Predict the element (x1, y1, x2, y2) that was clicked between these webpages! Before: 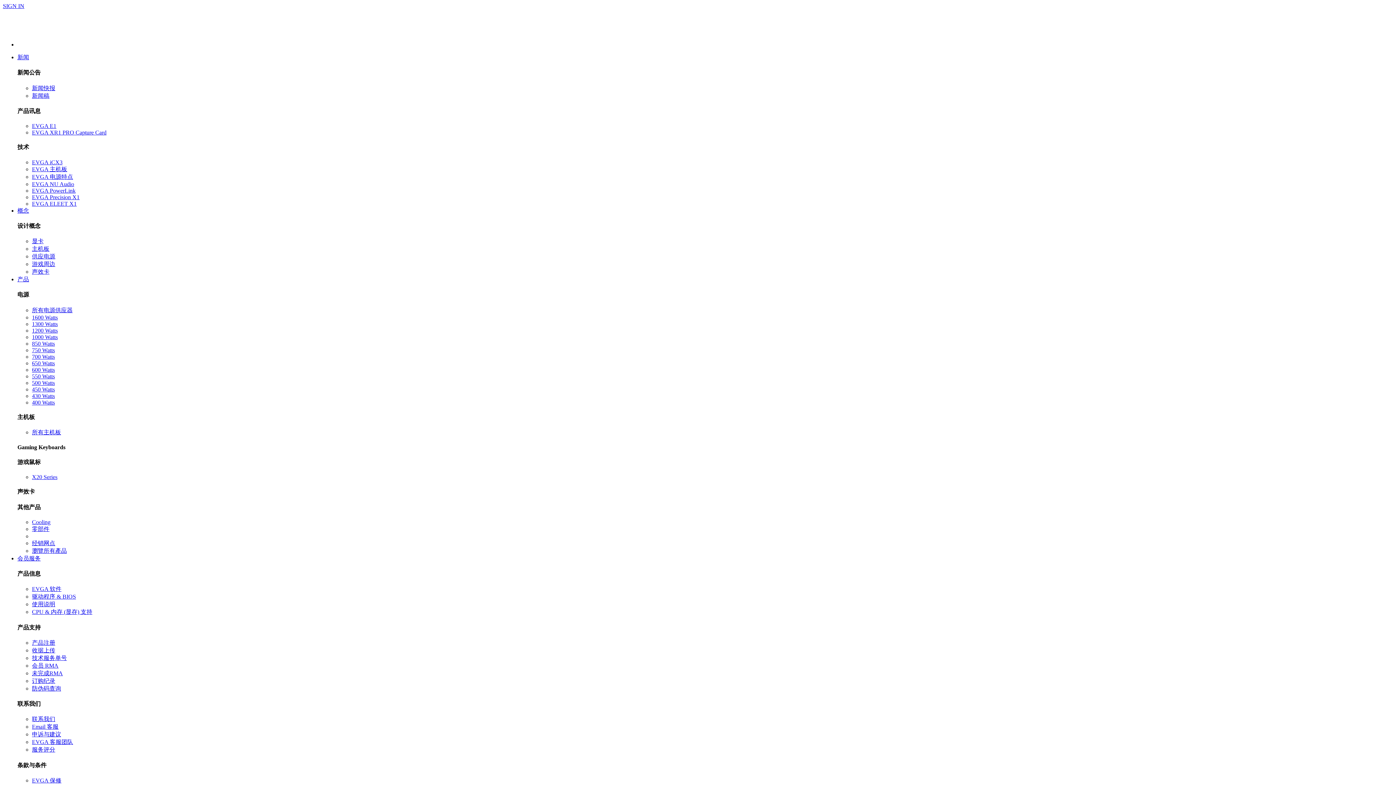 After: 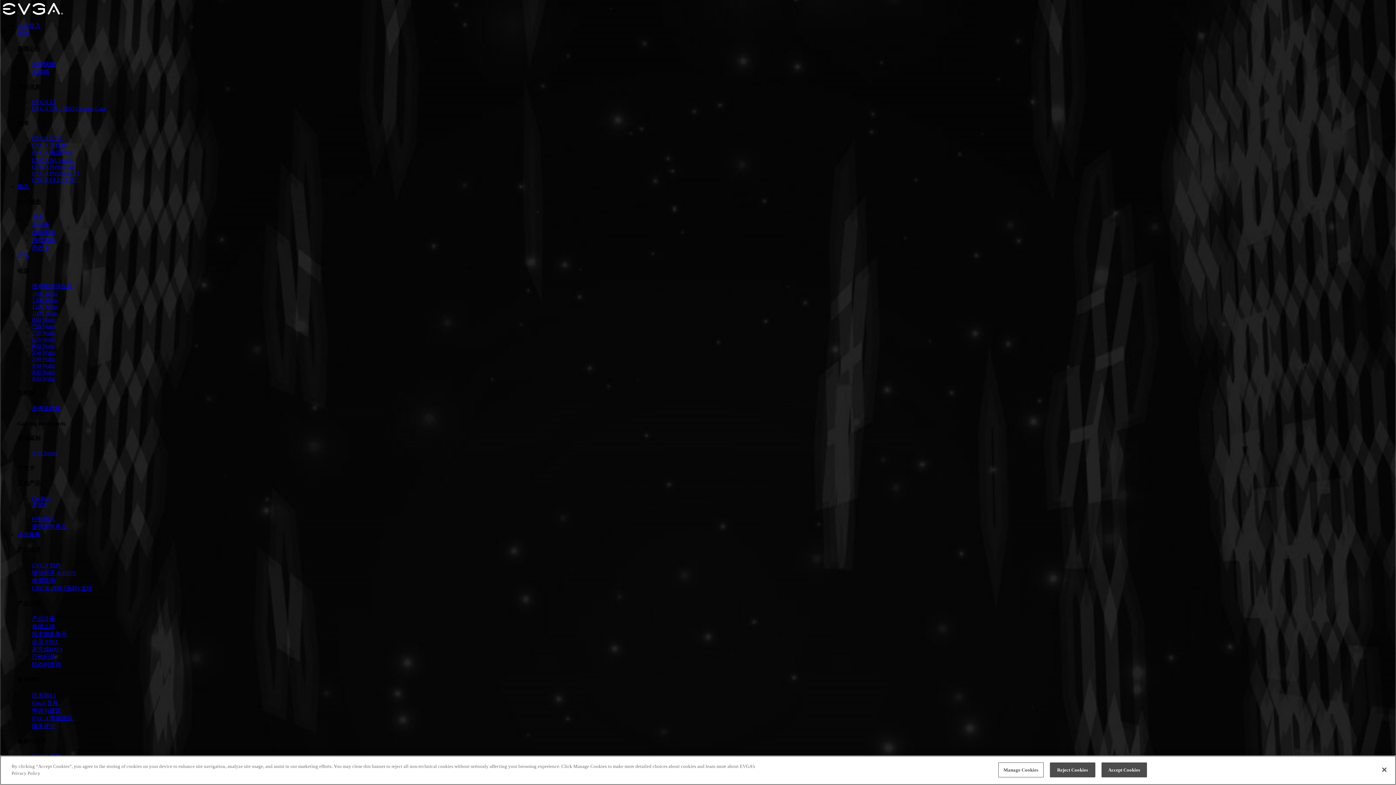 Action: bbox: (32, 200, 76, 206) label: EVGA ELEET X1